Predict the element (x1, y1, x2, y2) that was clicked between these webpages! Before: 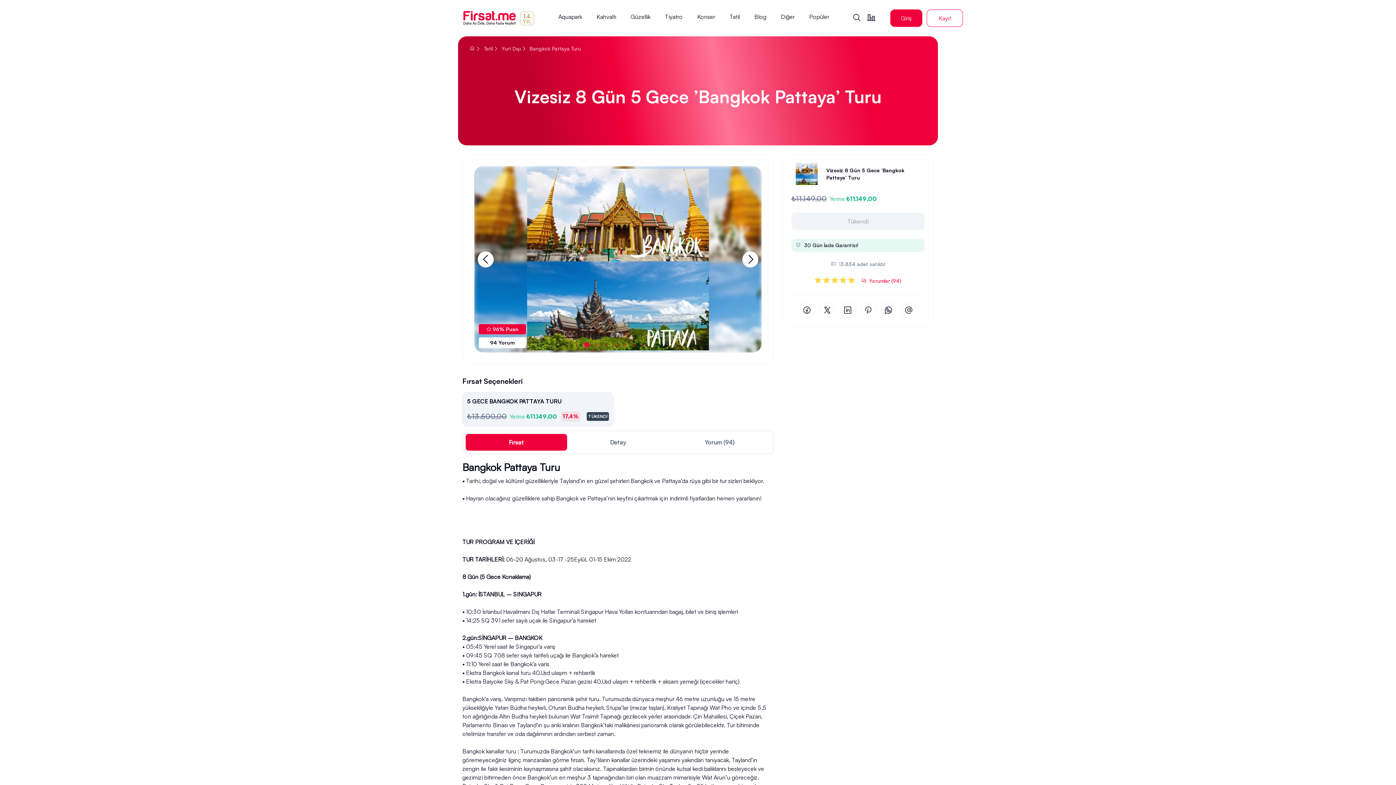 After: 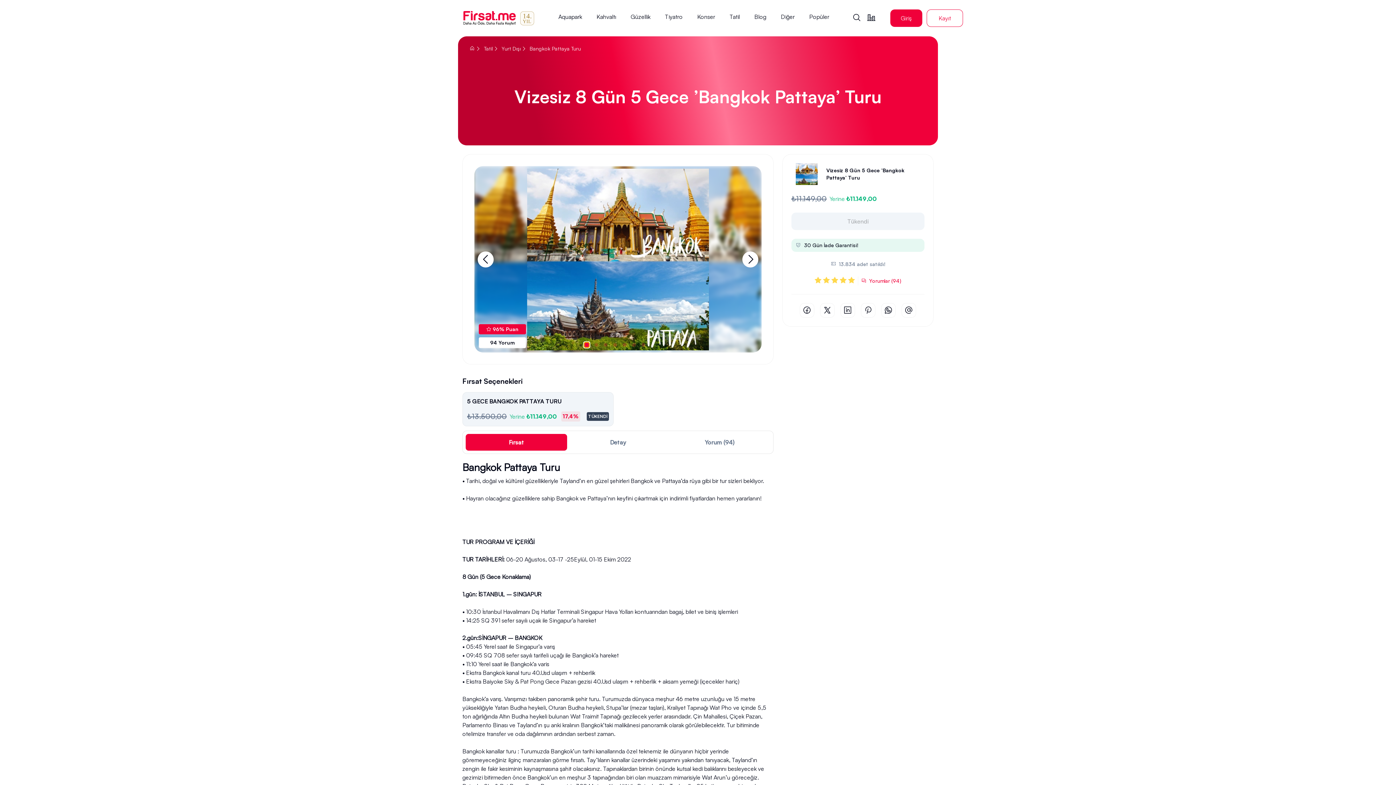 Action: label: Go to slide 1 bbox: (584, 342, 589, 347)